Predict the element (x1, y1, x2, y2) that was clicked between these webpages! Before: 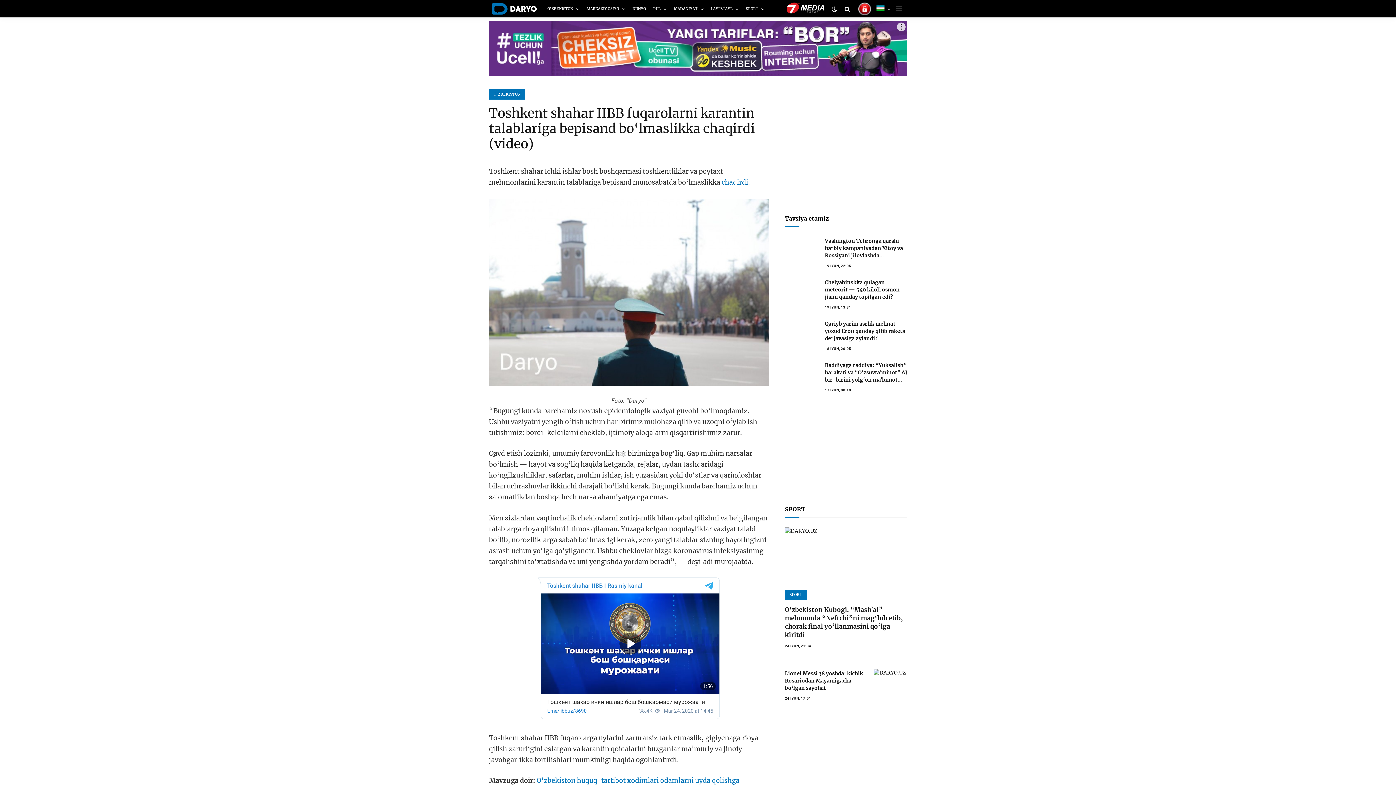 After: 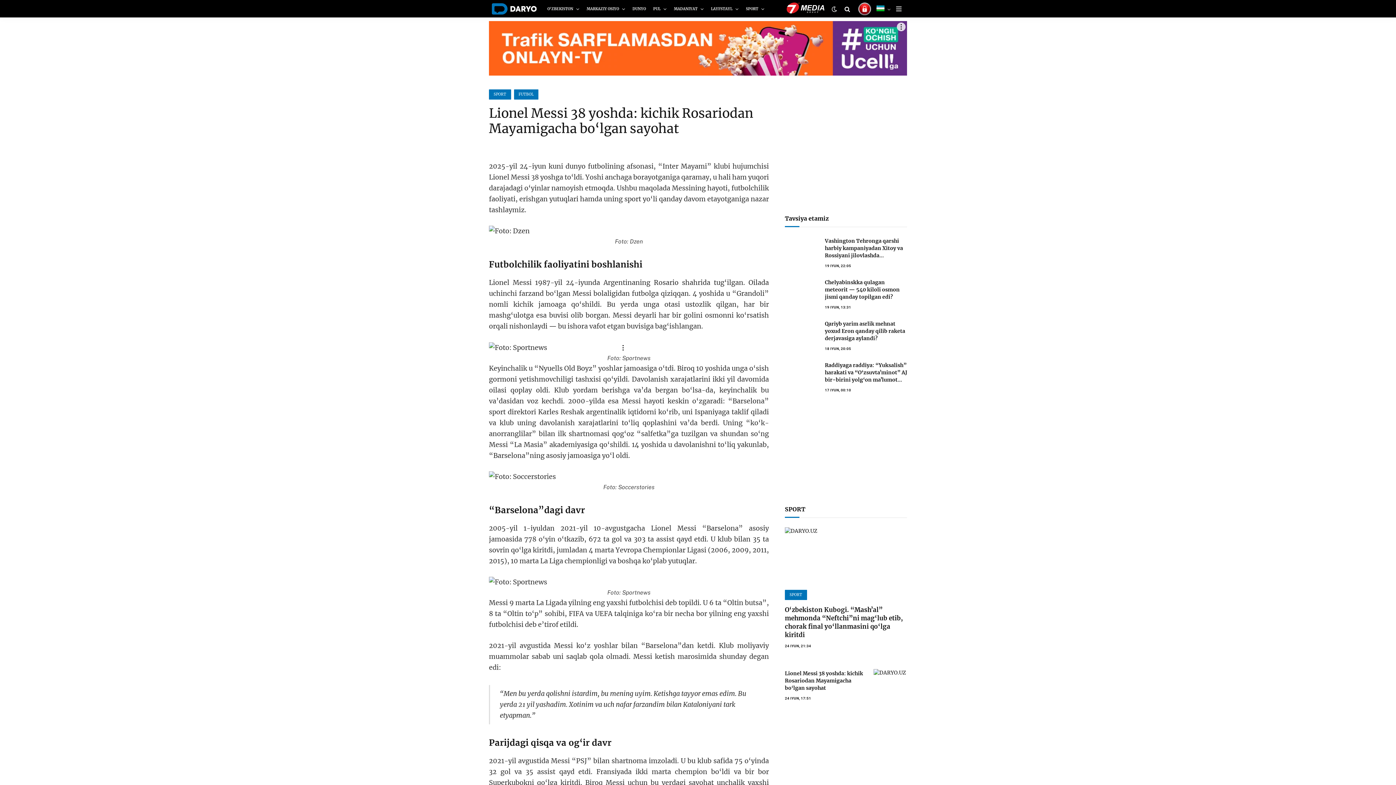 Action: label: Lionel Messi 38 yoshda: kichik Rosariodan Mayamigacha bo‘lgan sayohat bbox: (785, 670, 867, 692)